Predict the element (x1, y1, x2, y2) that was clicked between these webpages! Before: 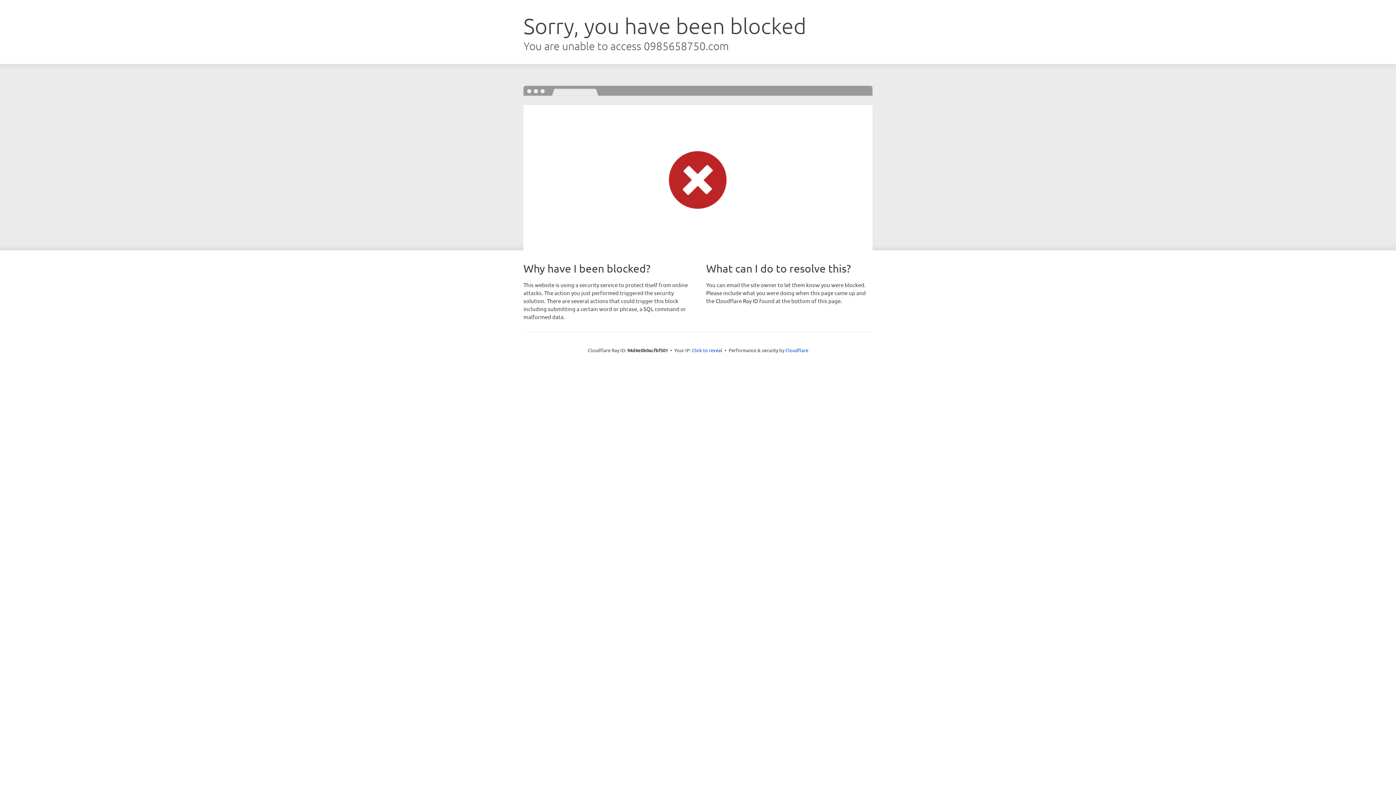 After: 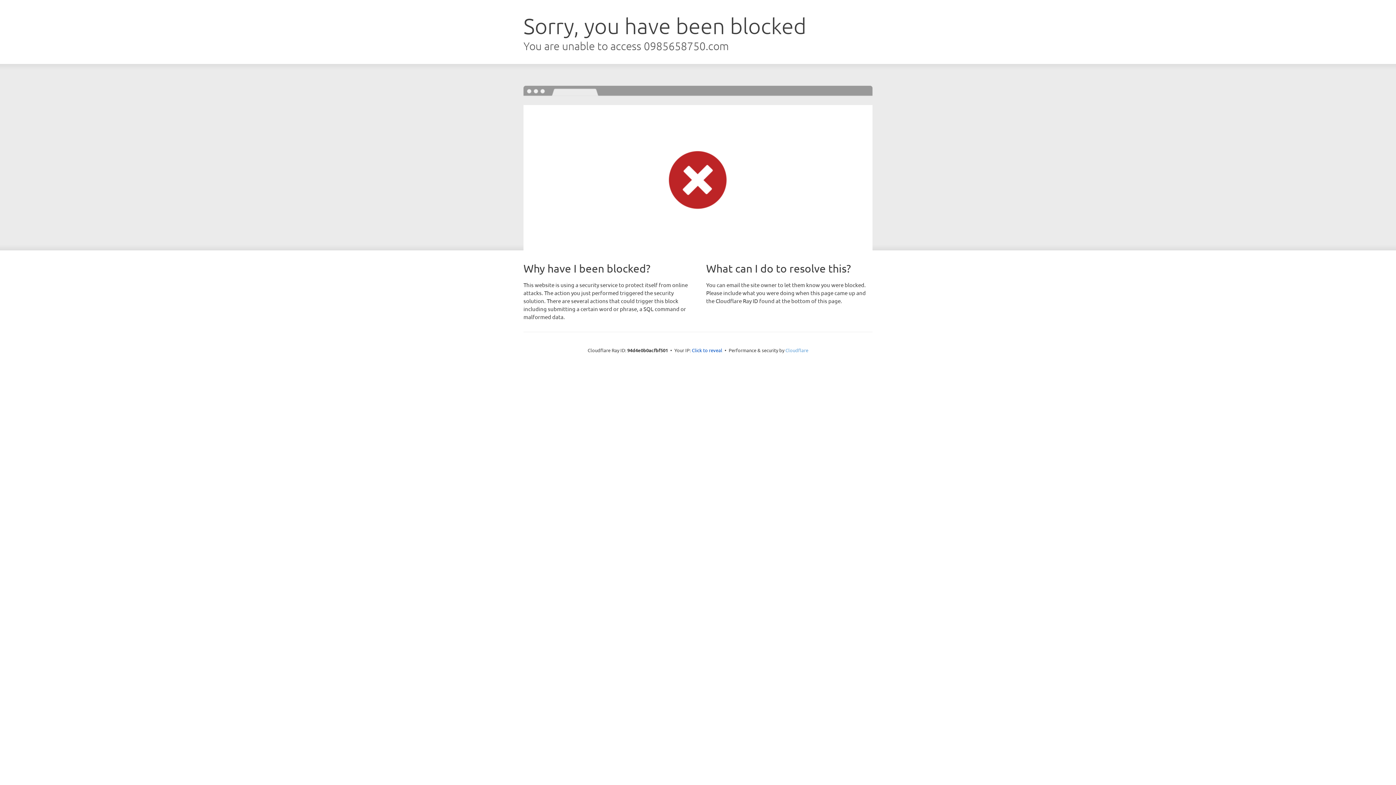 Action: label: Cloudflare bbox: (785, 347, 808, 353)